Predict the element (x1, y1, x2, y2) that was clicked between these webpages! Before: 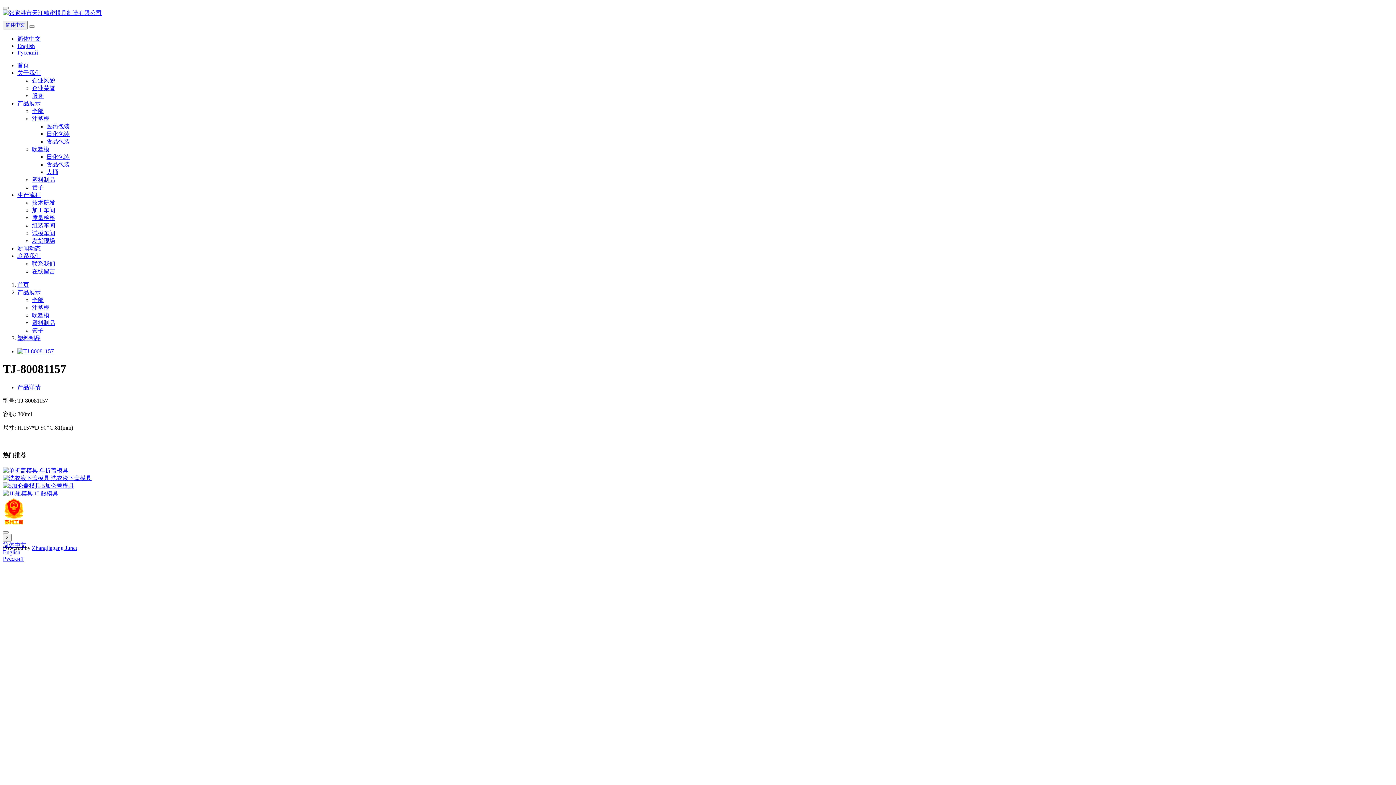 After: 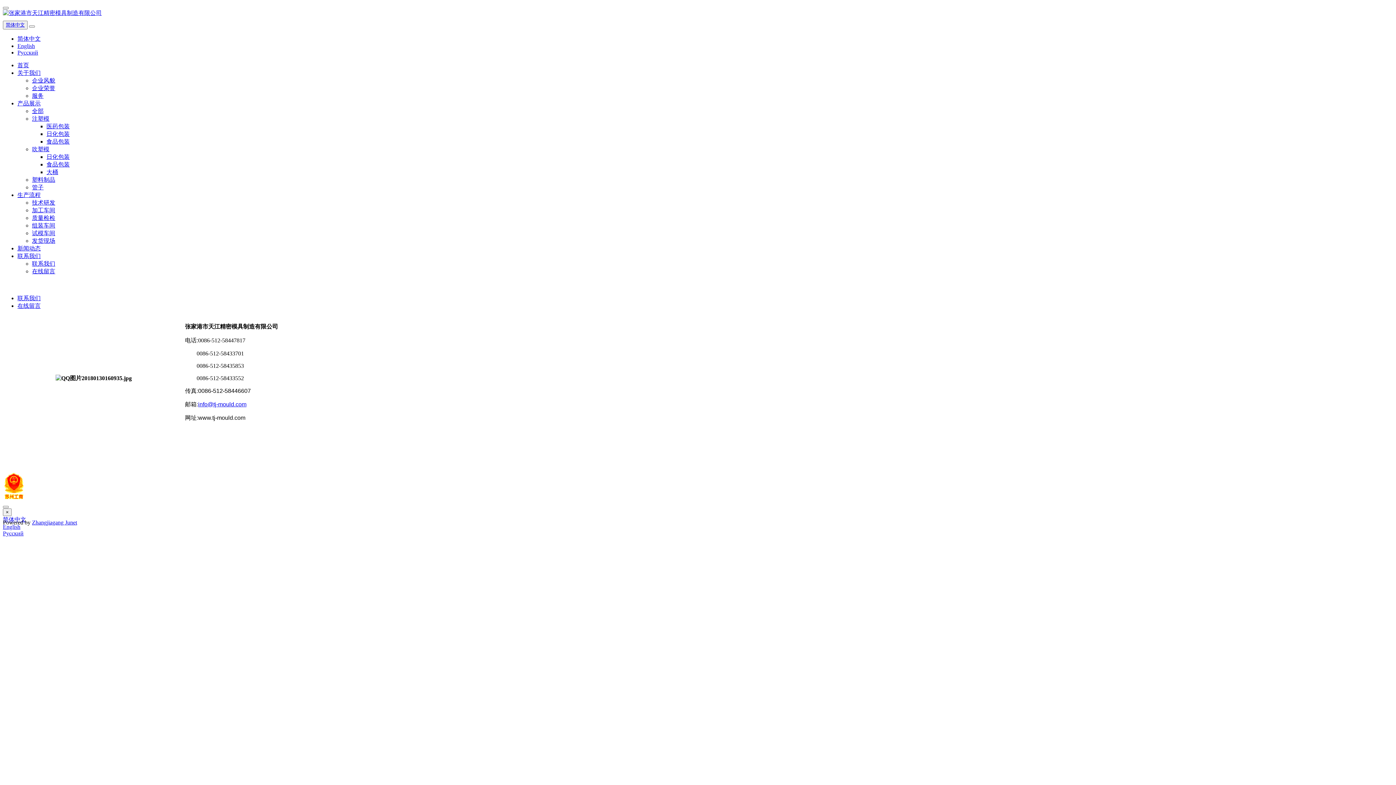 Action: label: 联系我们 bbox: (32, 260, 55, 266)